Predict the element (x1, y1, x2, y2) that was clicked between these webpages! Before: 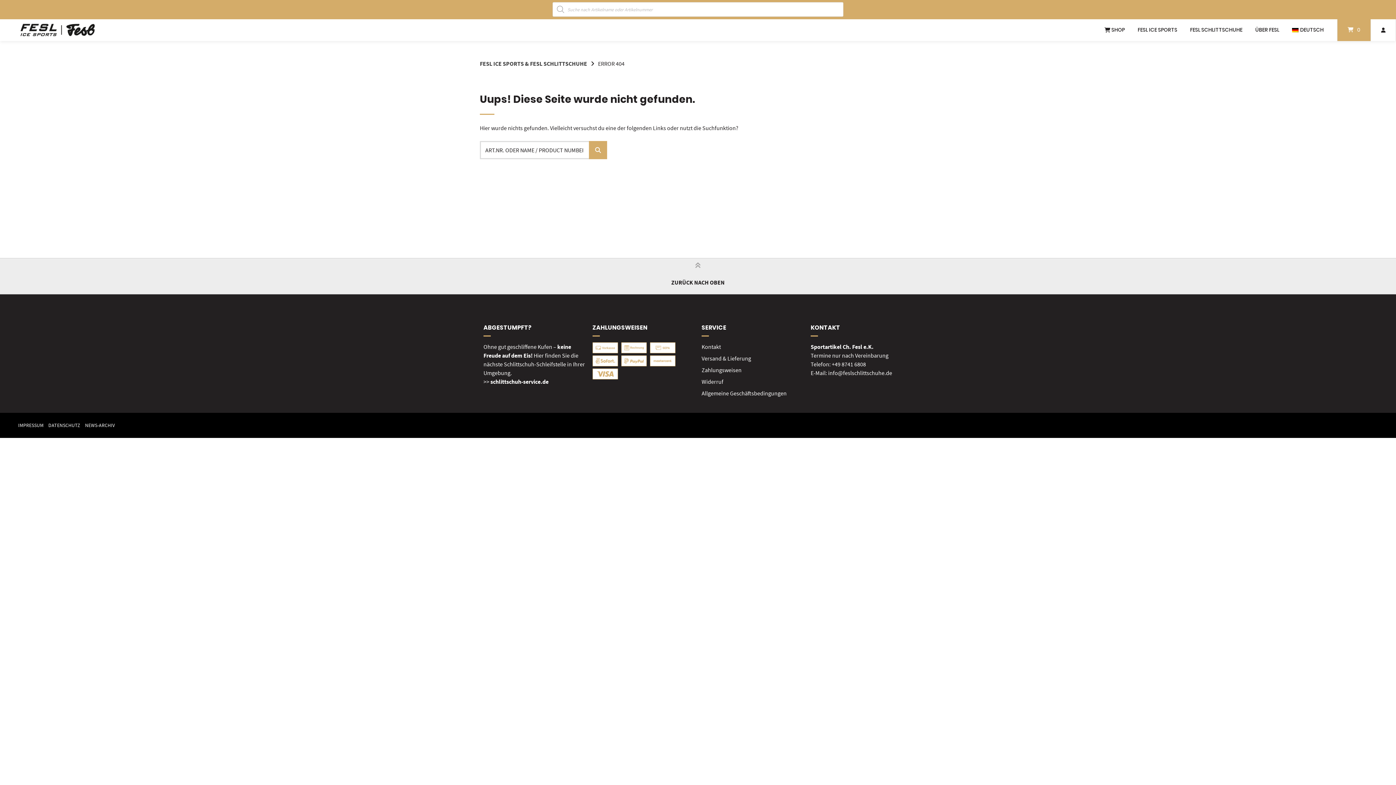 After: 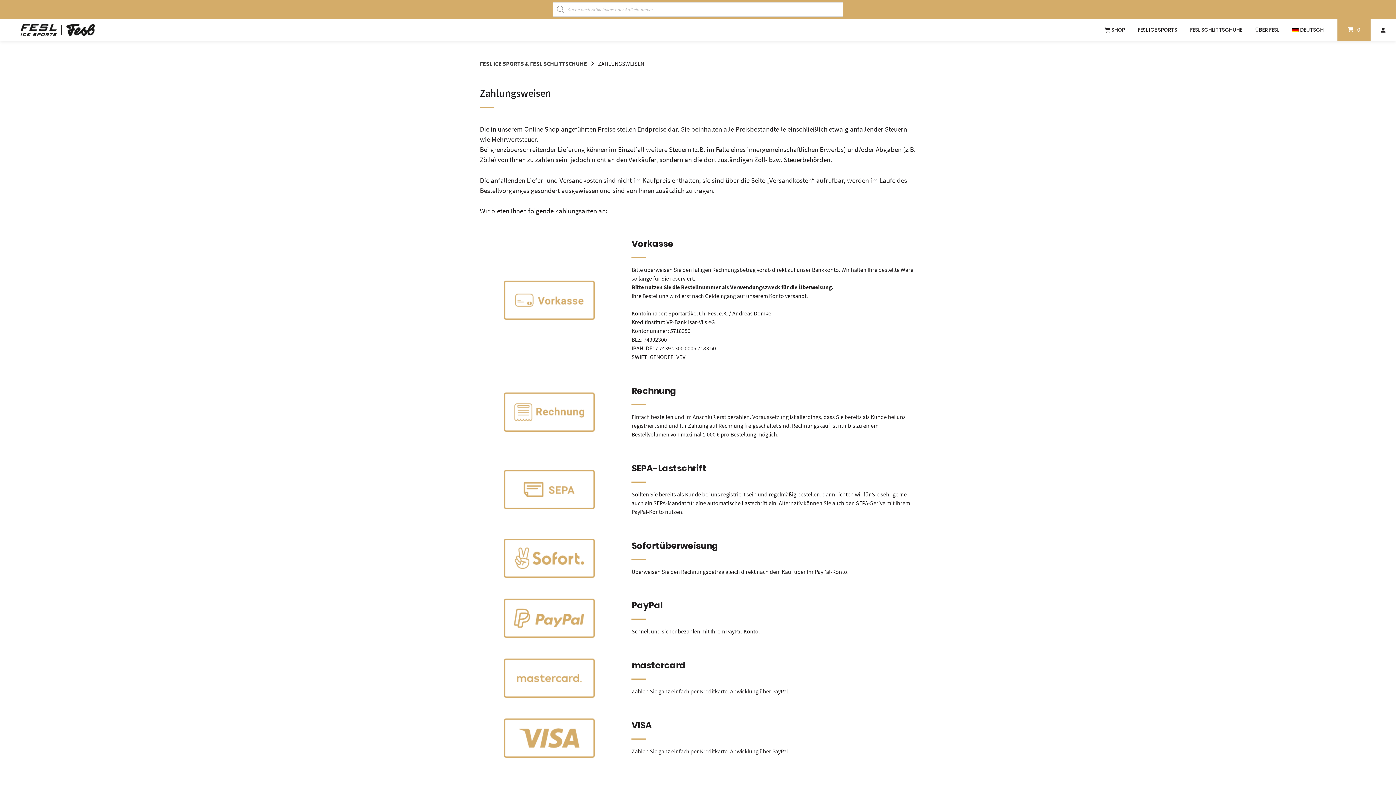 Action: bbox: (592, 360, 618, 368)